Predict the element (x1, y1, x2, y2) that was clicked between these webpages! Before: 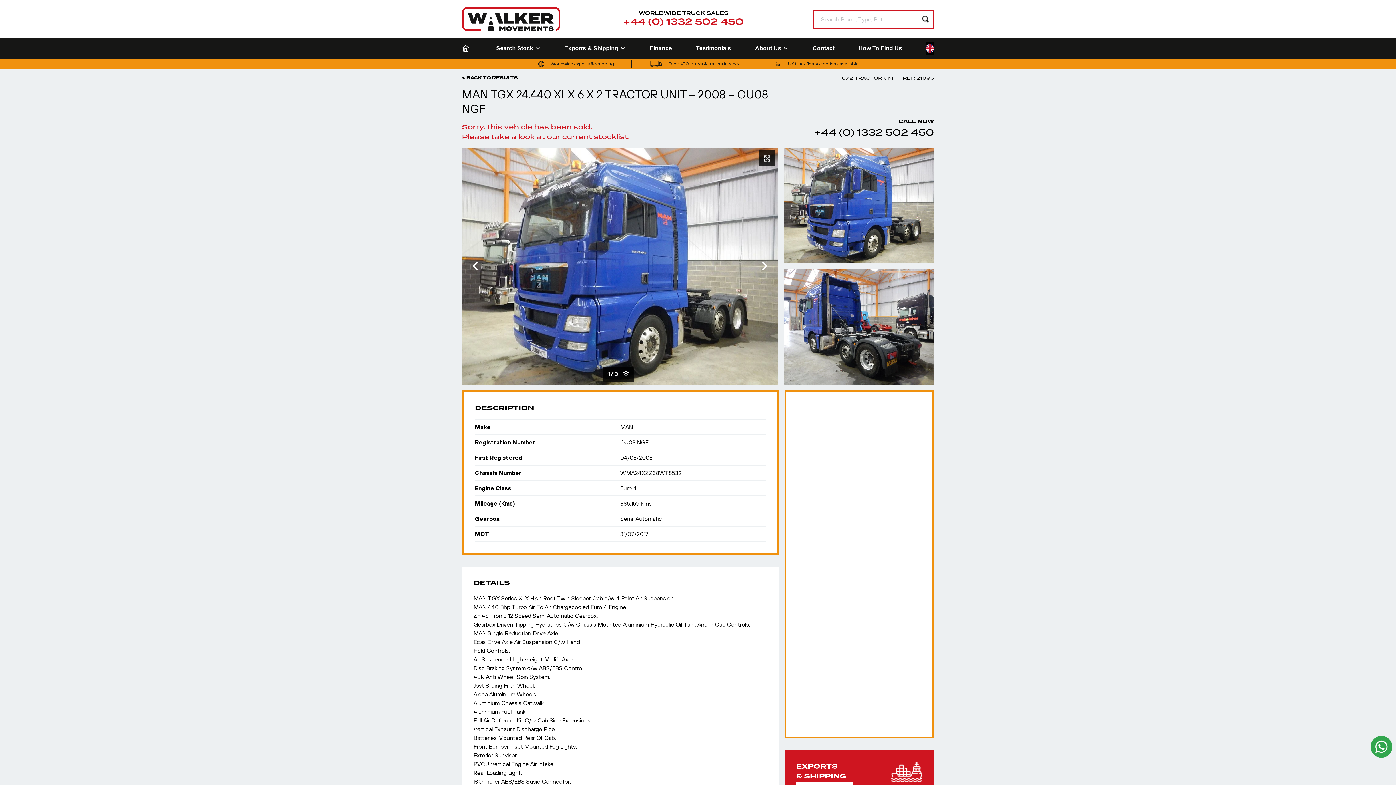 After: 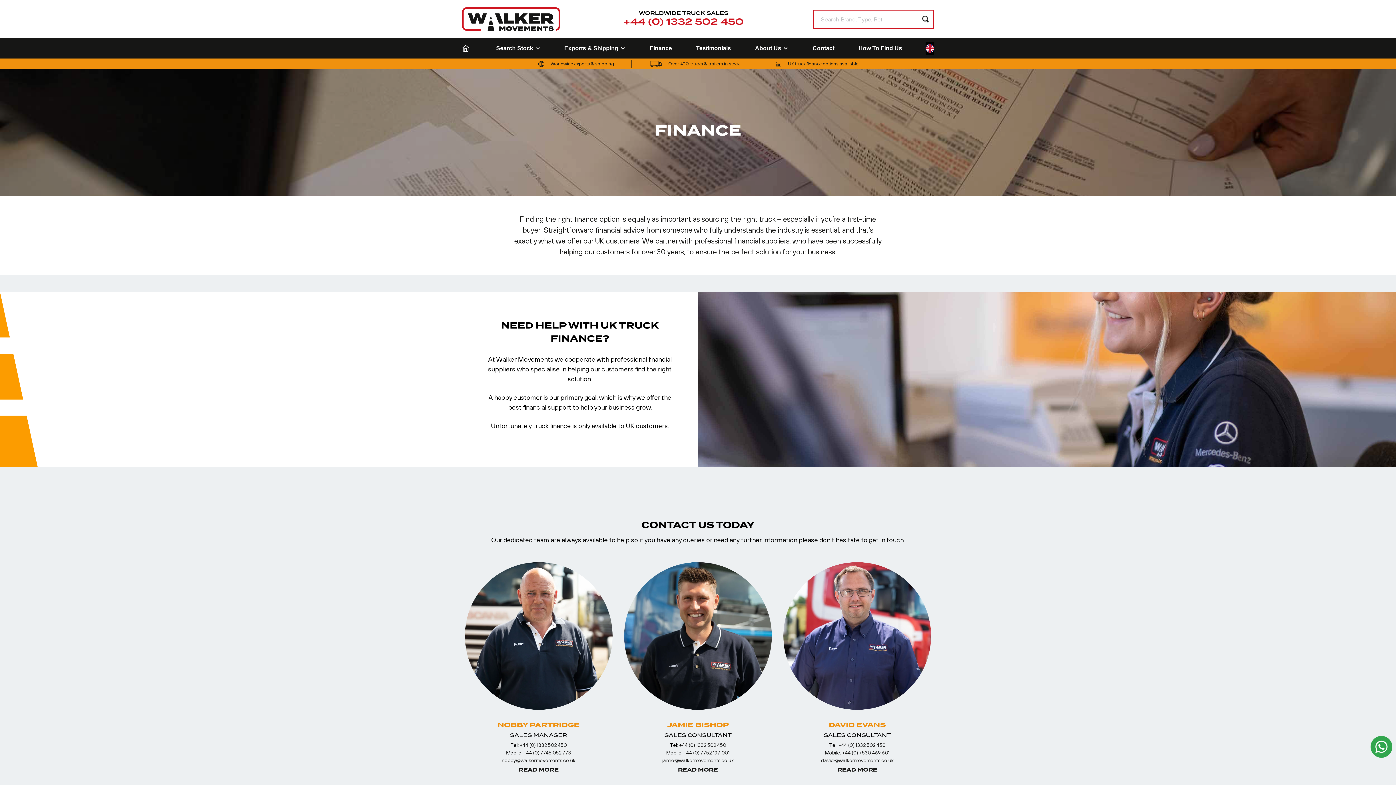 Action: bbox: (649, 45, 672, 51) label: Finance